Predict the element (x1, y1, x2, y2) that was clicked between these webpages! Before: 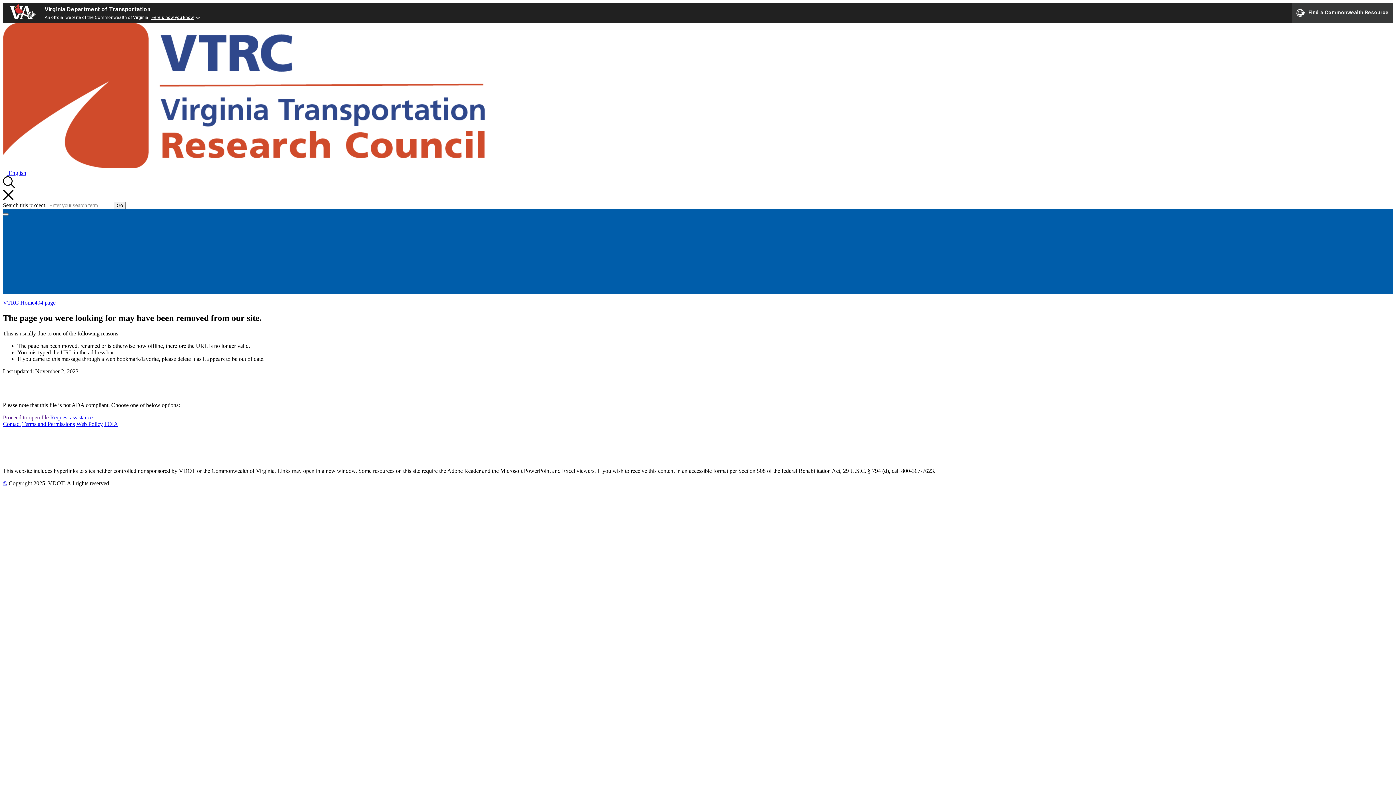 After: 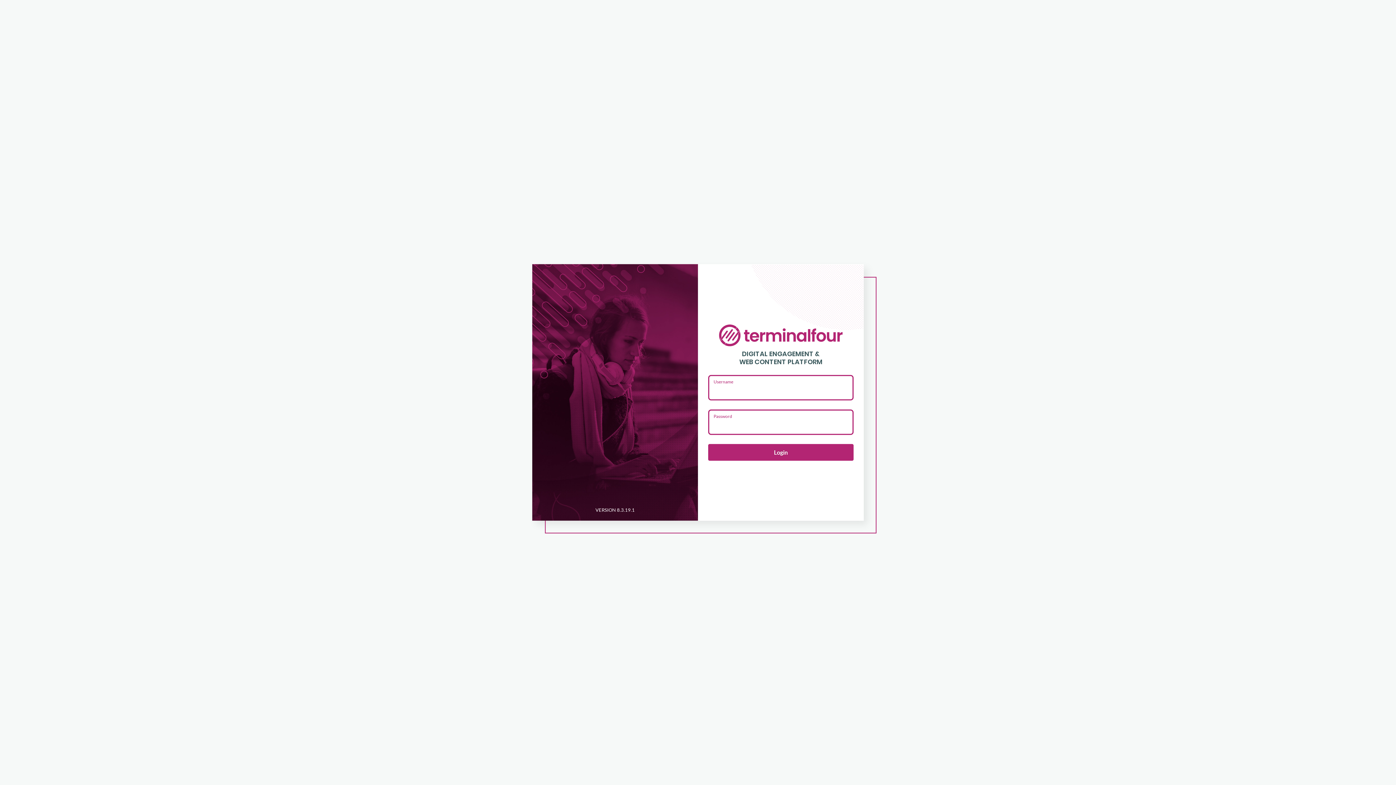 Action: label: © bbox: (2, 480, 7, 486)